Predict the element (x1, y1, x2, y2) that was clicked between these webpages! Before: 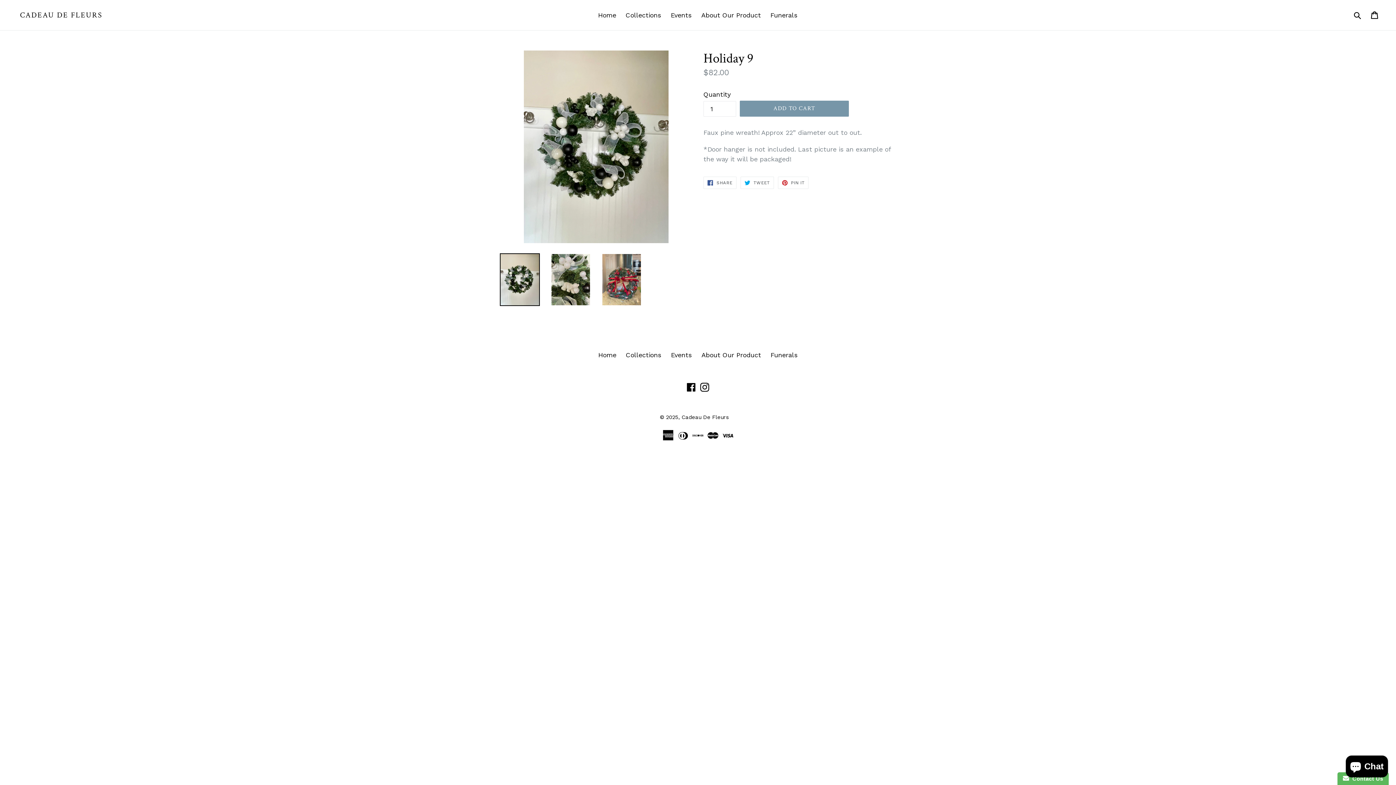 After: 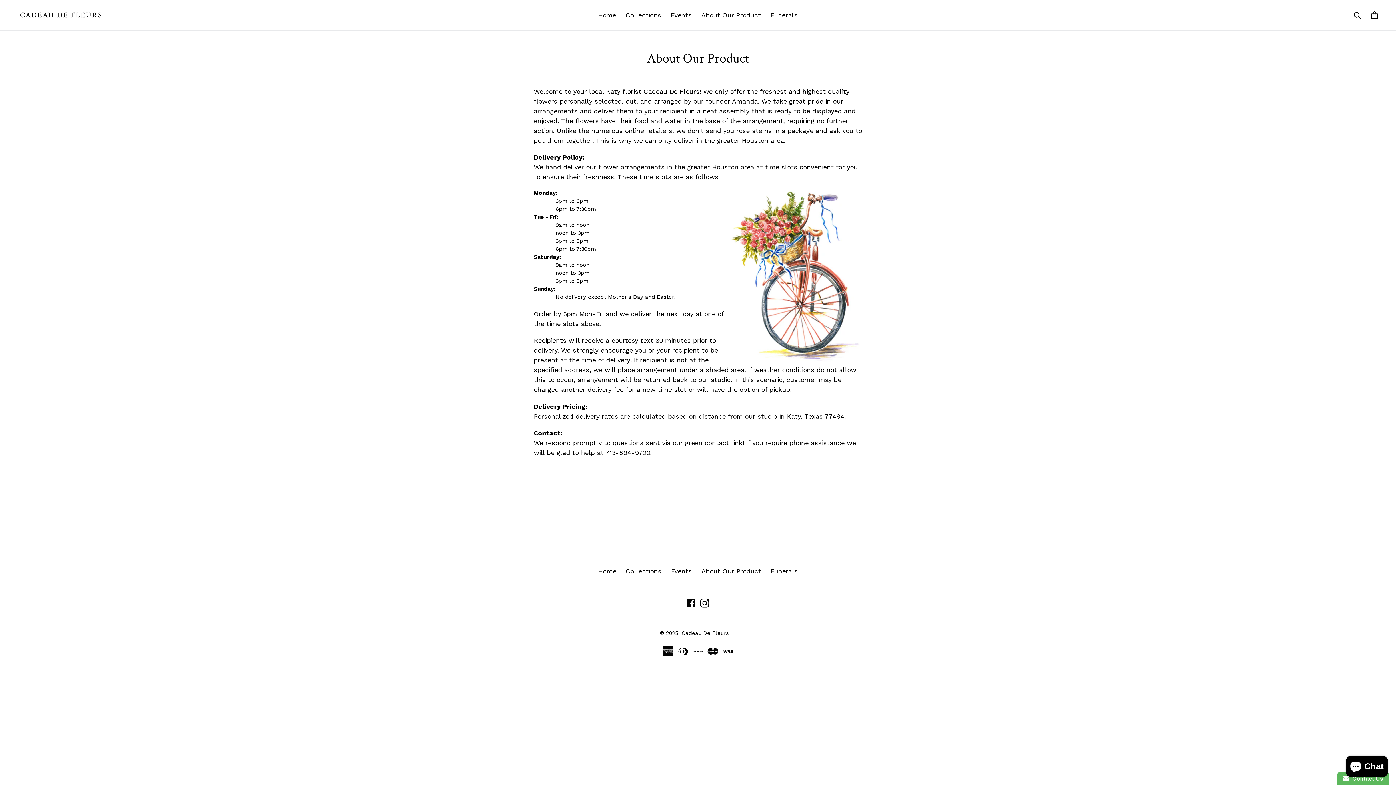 Action: bbox: (697, 9, 764, 21) label: About Our Product